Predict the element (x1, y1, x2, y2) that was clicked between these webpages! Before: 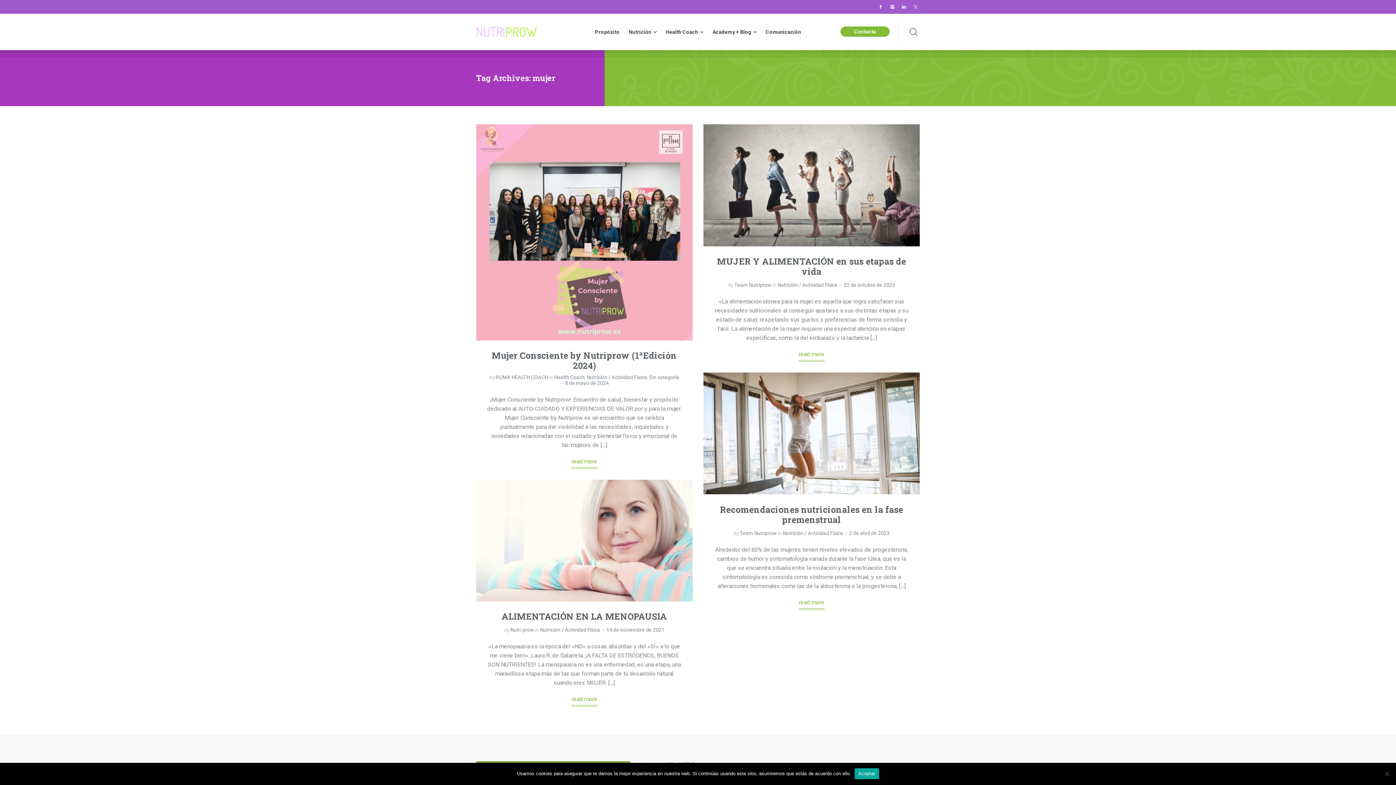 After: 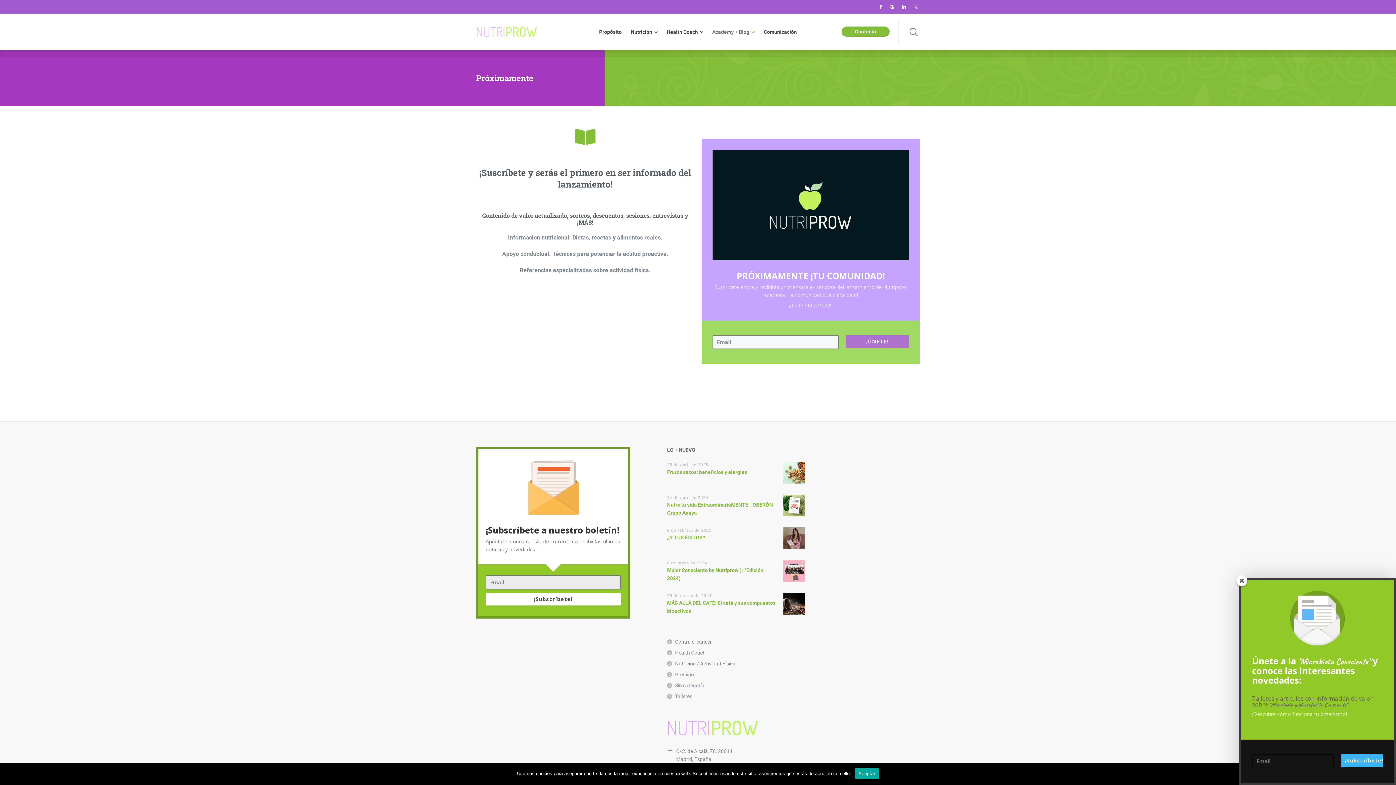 Action: label: Academy + Blog bbox: (708, 19, 761, 44)